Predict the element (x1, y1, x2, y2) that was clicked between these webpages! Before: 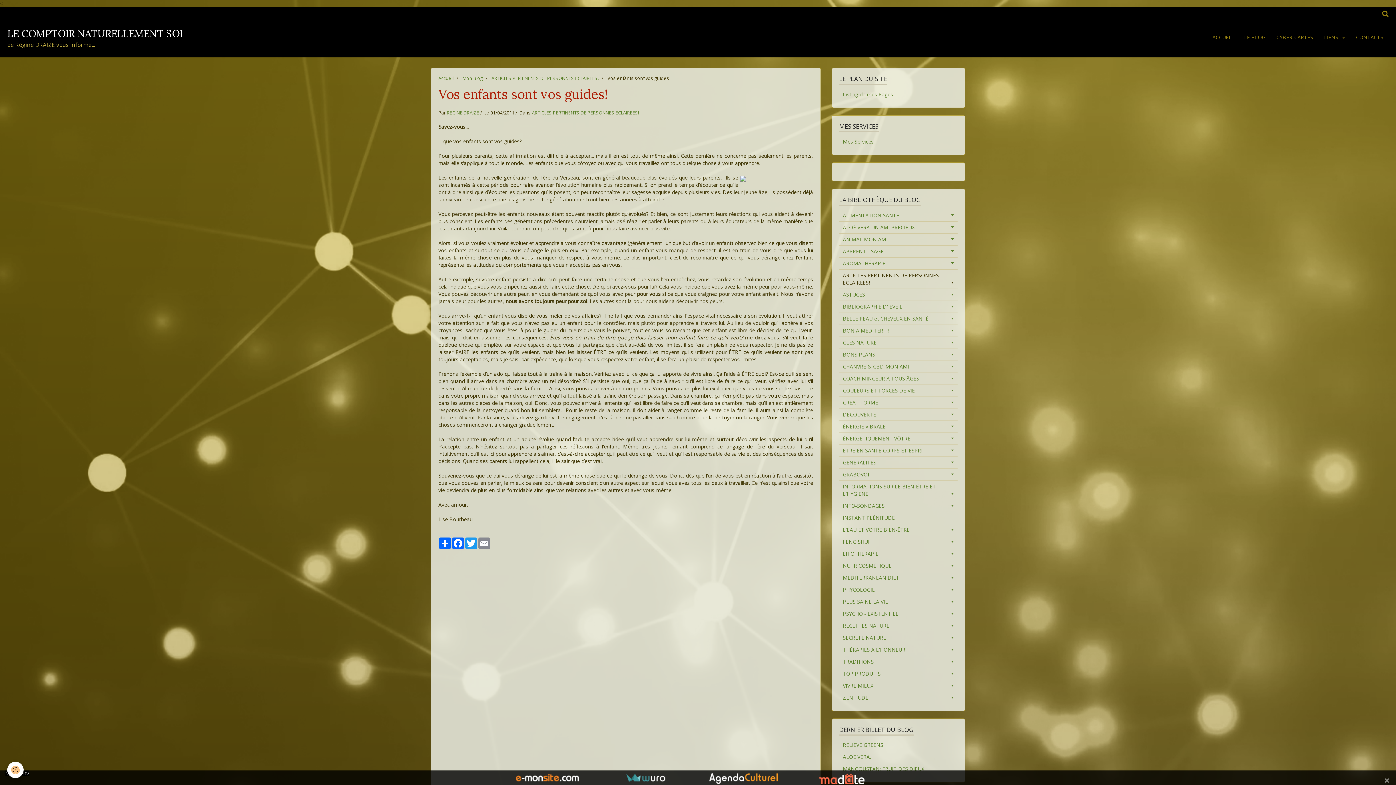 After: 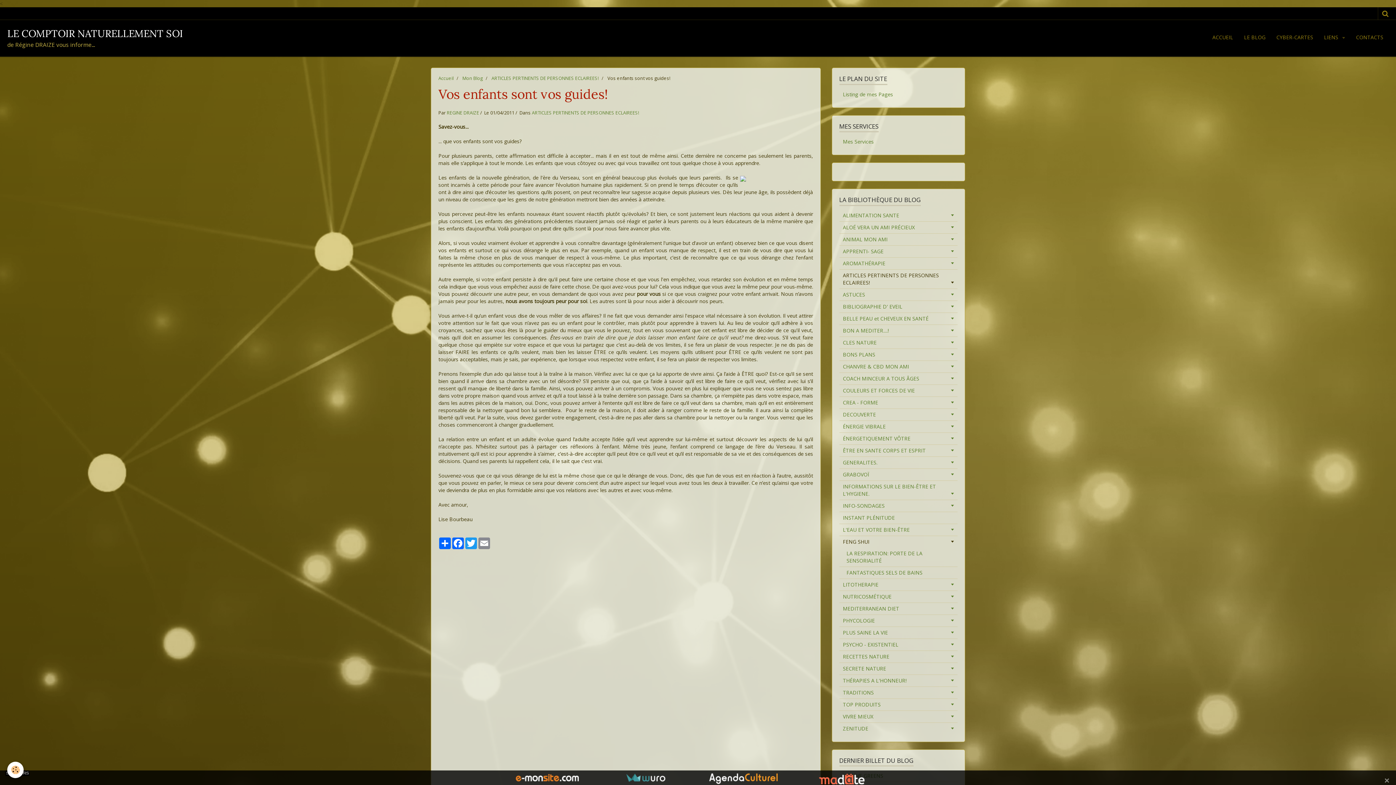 Action: bbox: (839, 536, 957, 547) label: FENG SHUI